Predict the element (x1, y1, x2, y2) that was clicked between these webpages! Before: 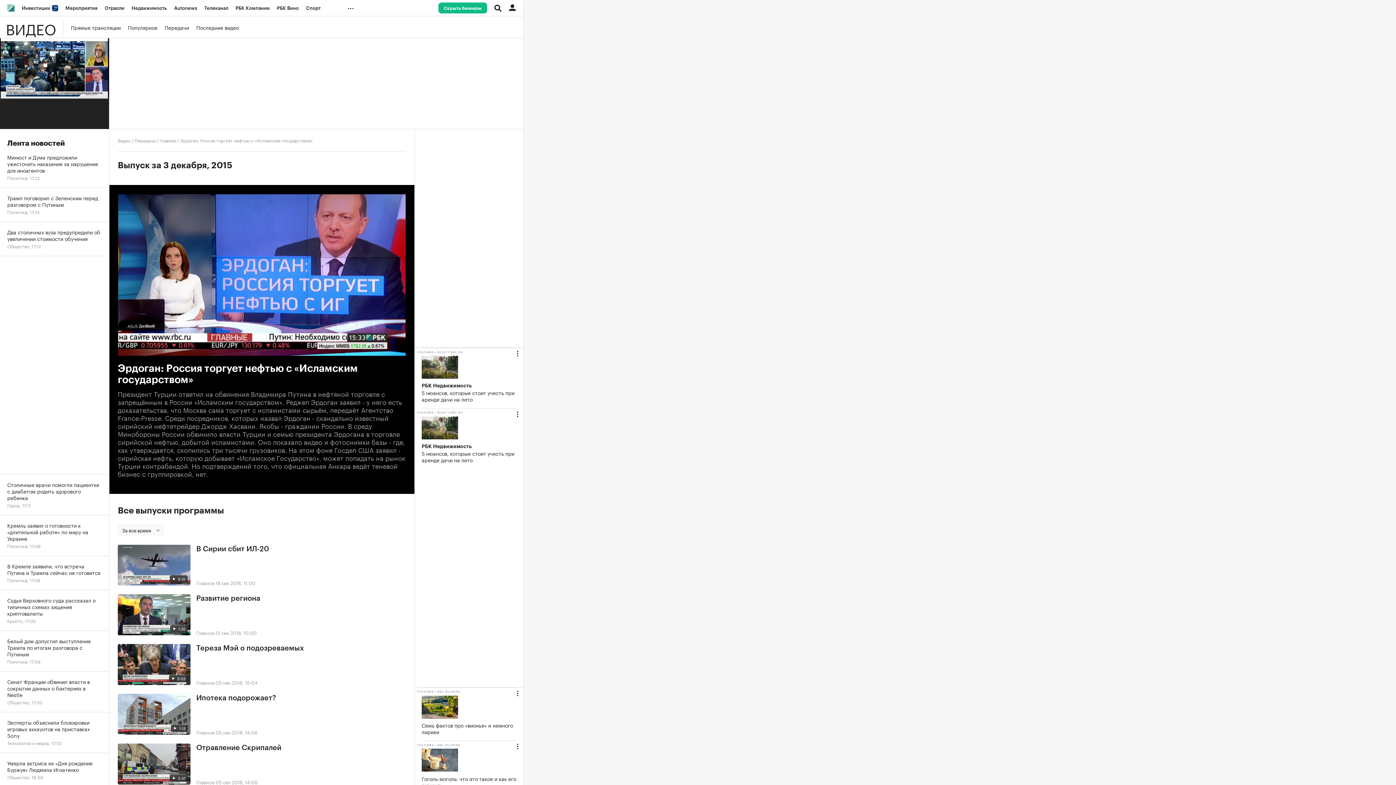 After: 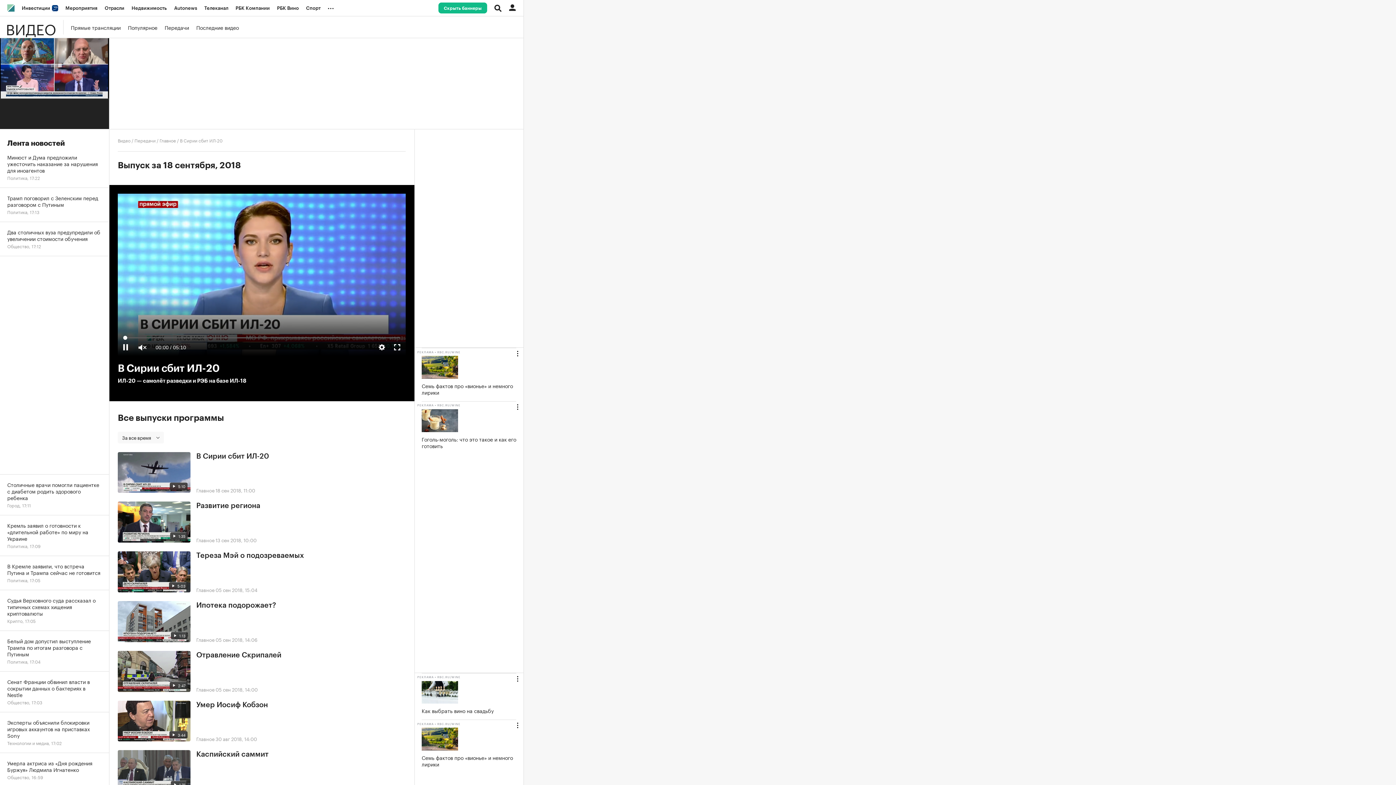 Action: label: В Сирии сбит ИЛ-20 bbox: (196, 544, 269, 553)